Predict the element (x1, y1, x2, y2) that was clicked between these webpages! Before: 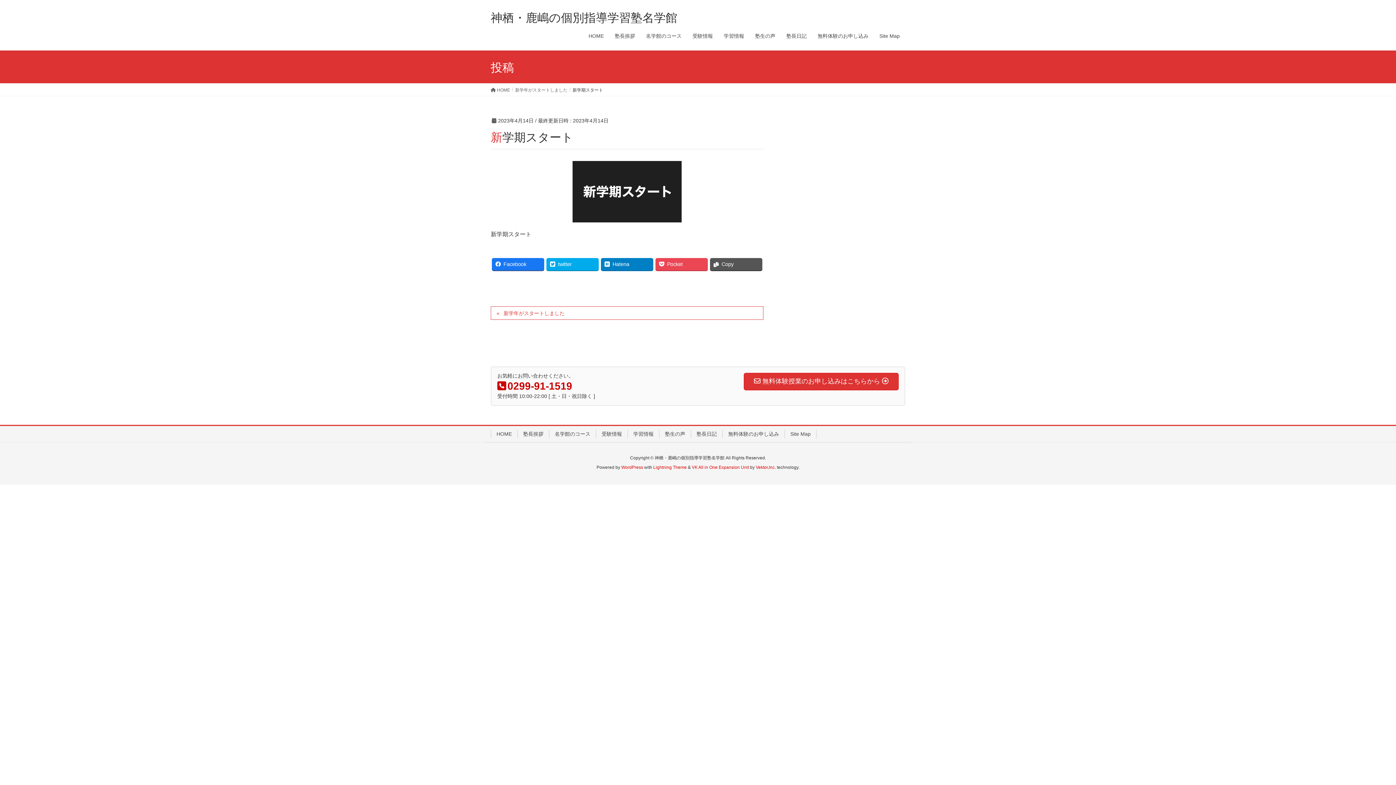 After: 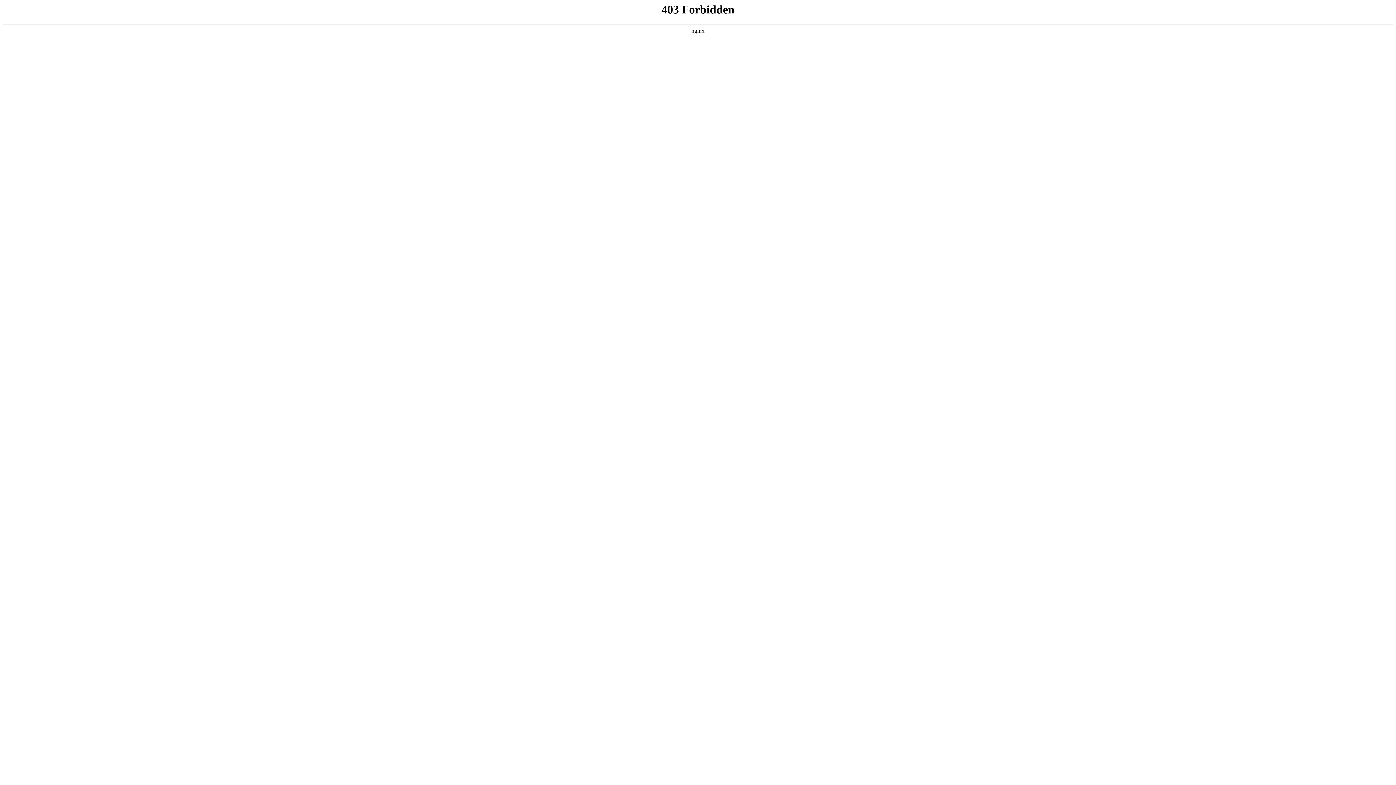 Action: bbox: (621, 464, 643, 470) label: WordPress